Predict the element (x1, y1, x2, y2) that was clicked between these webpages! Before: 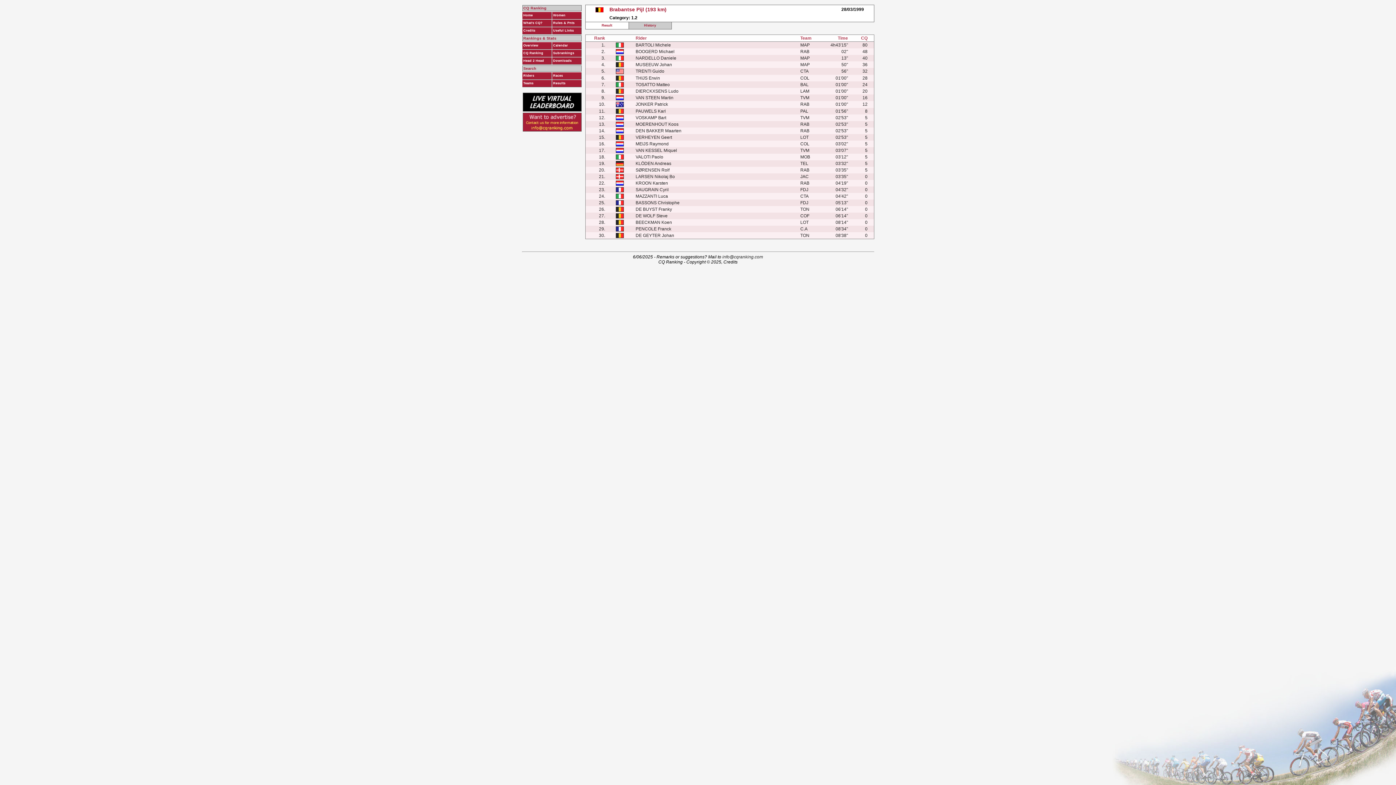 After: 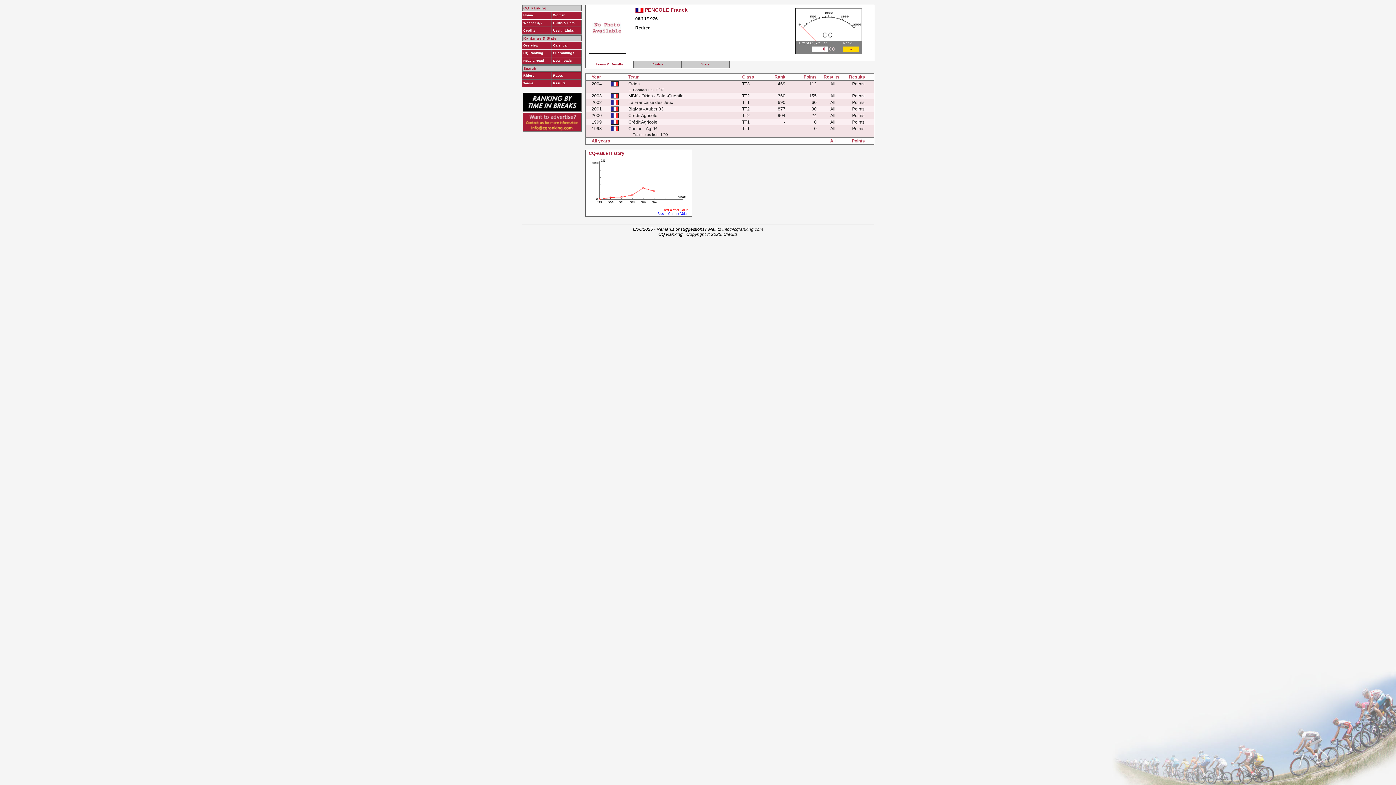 Action: label: PENCOLE Franck bbox: (635, 226, 671, 231)